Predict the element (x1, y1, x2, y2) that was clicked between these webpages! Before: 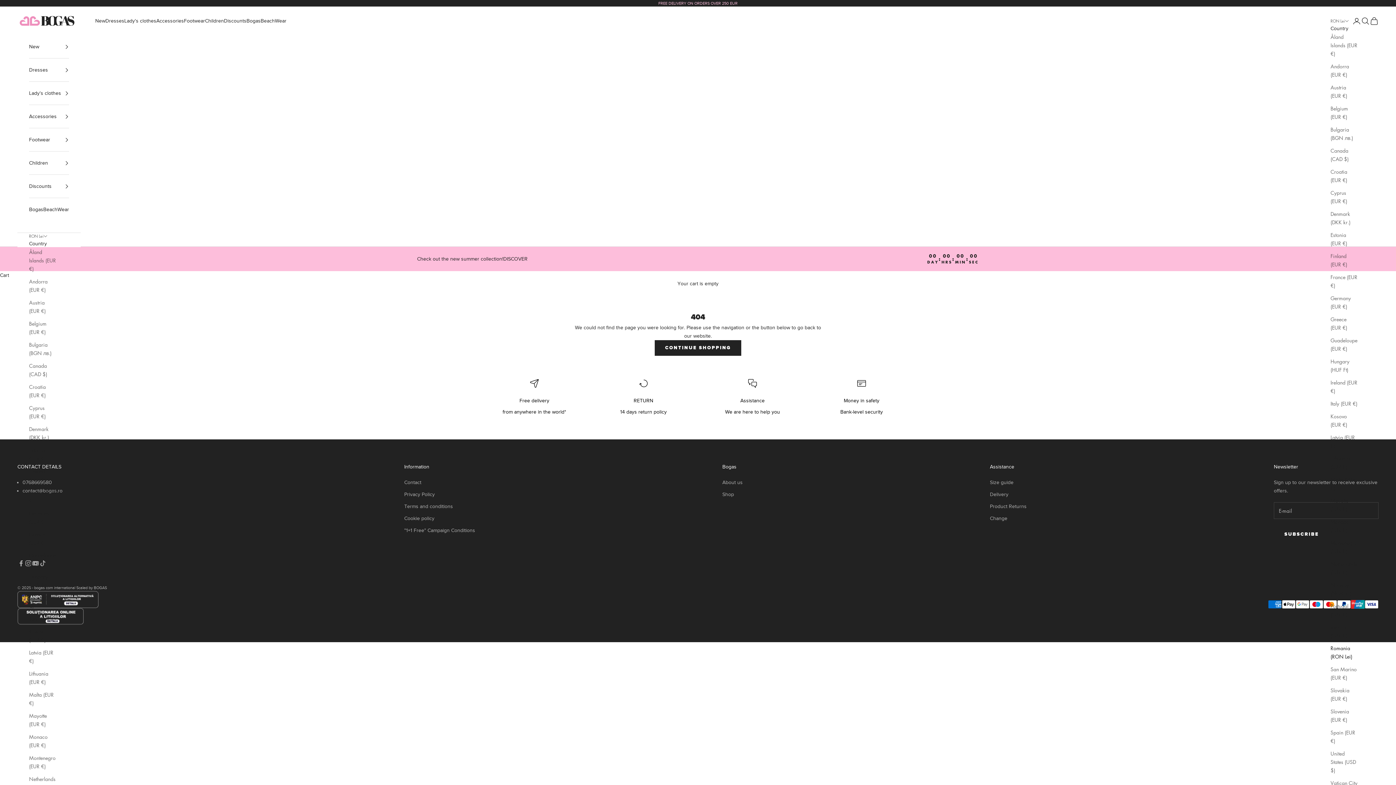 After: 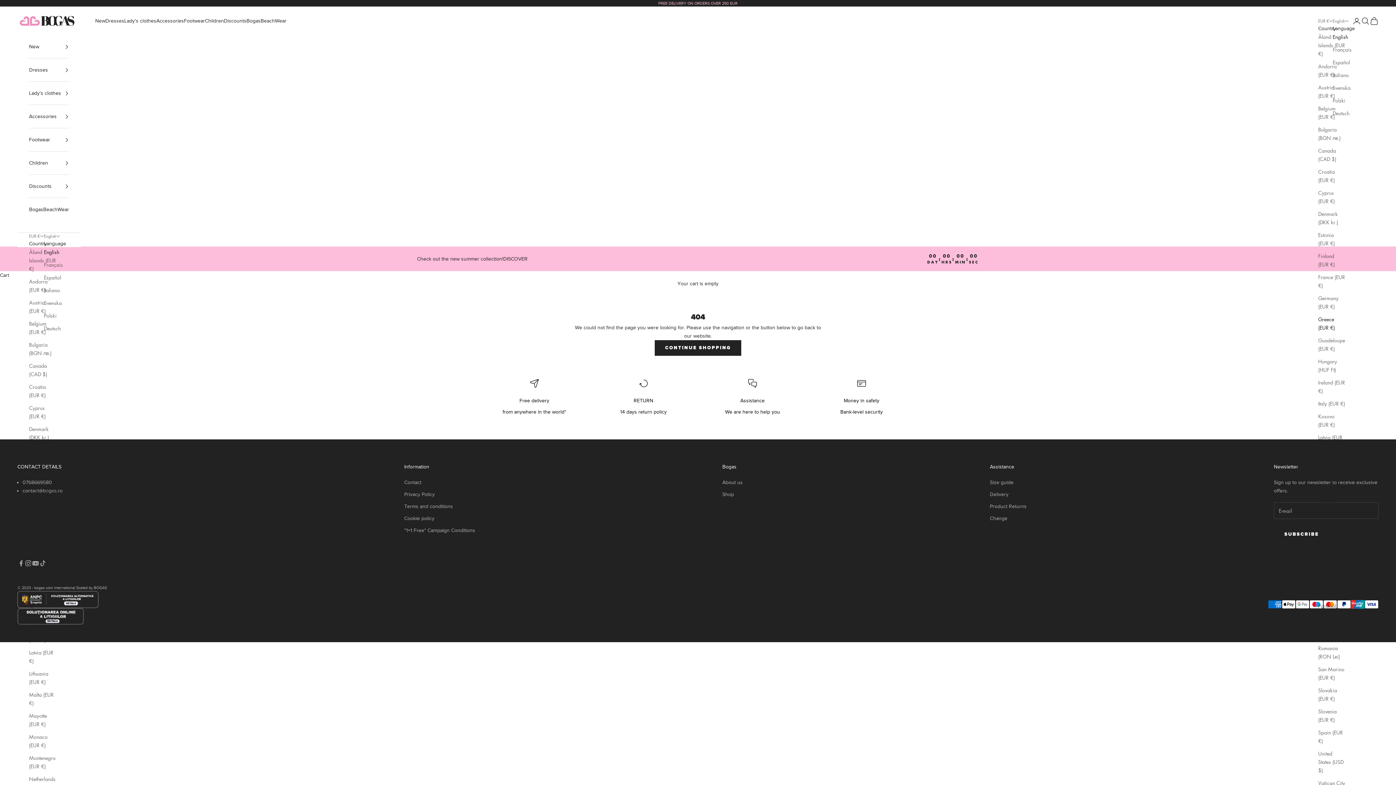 Action: bbox: (29, 530, 56, 547) label: Greece (EUR €)